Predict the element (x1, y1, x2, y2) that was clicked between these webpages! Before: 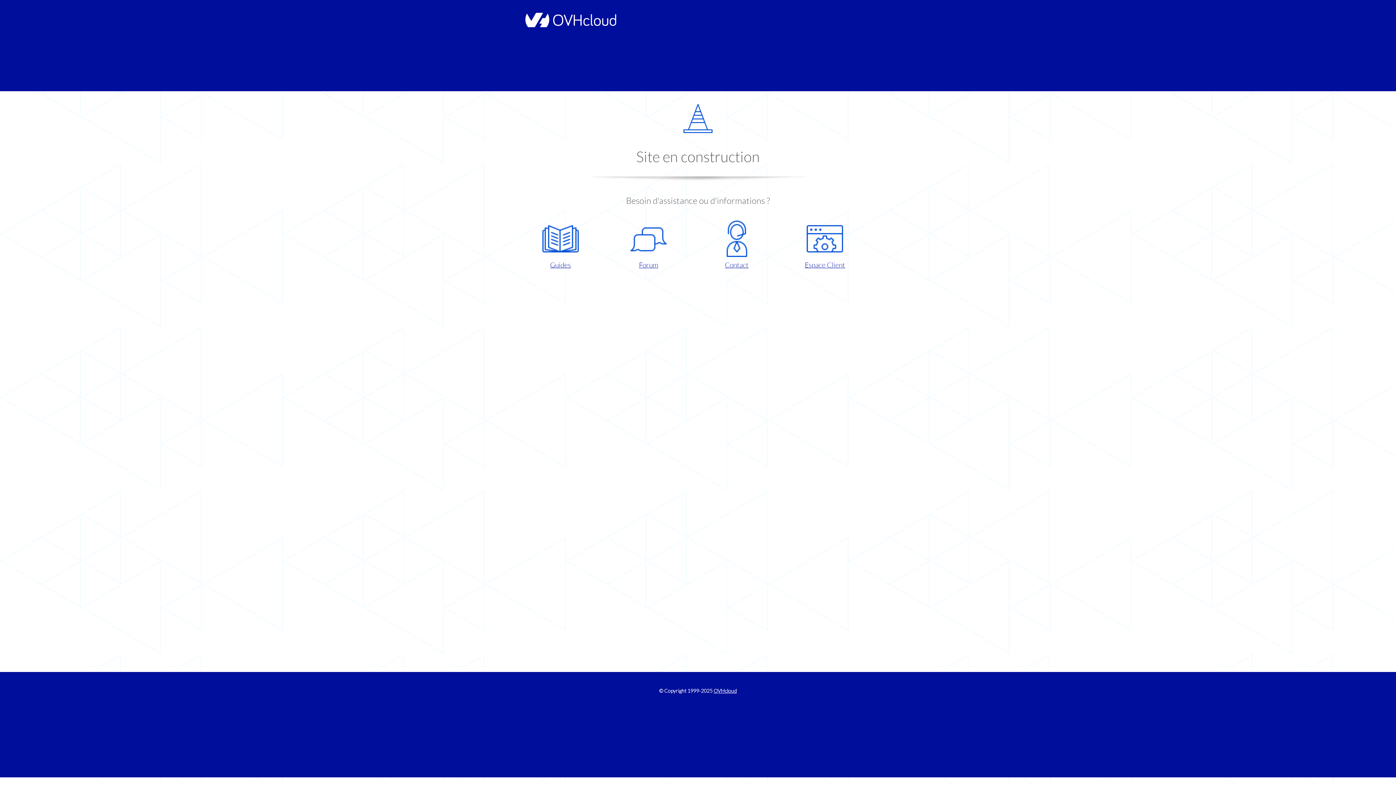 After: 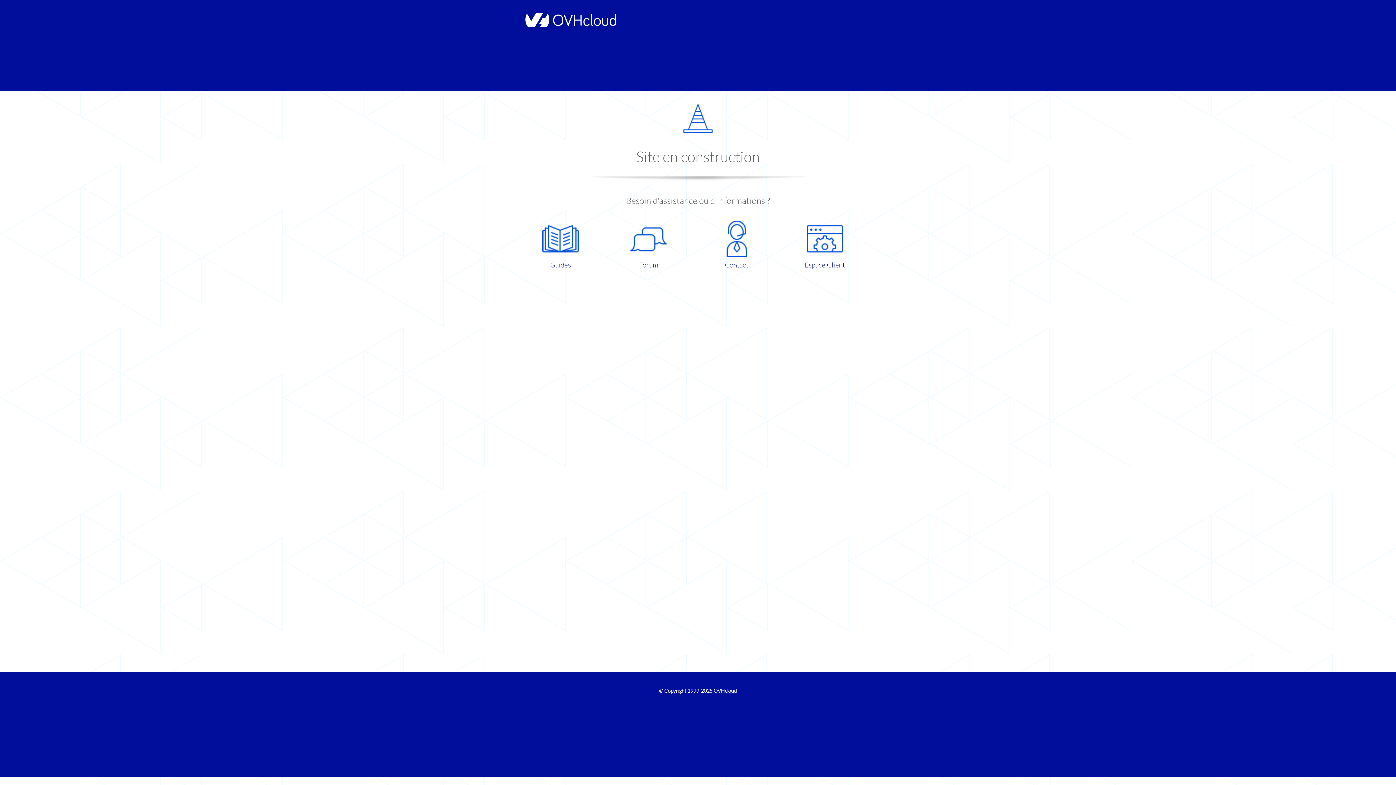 Action: label: Forum bbox: (609, 220, 687, 270)